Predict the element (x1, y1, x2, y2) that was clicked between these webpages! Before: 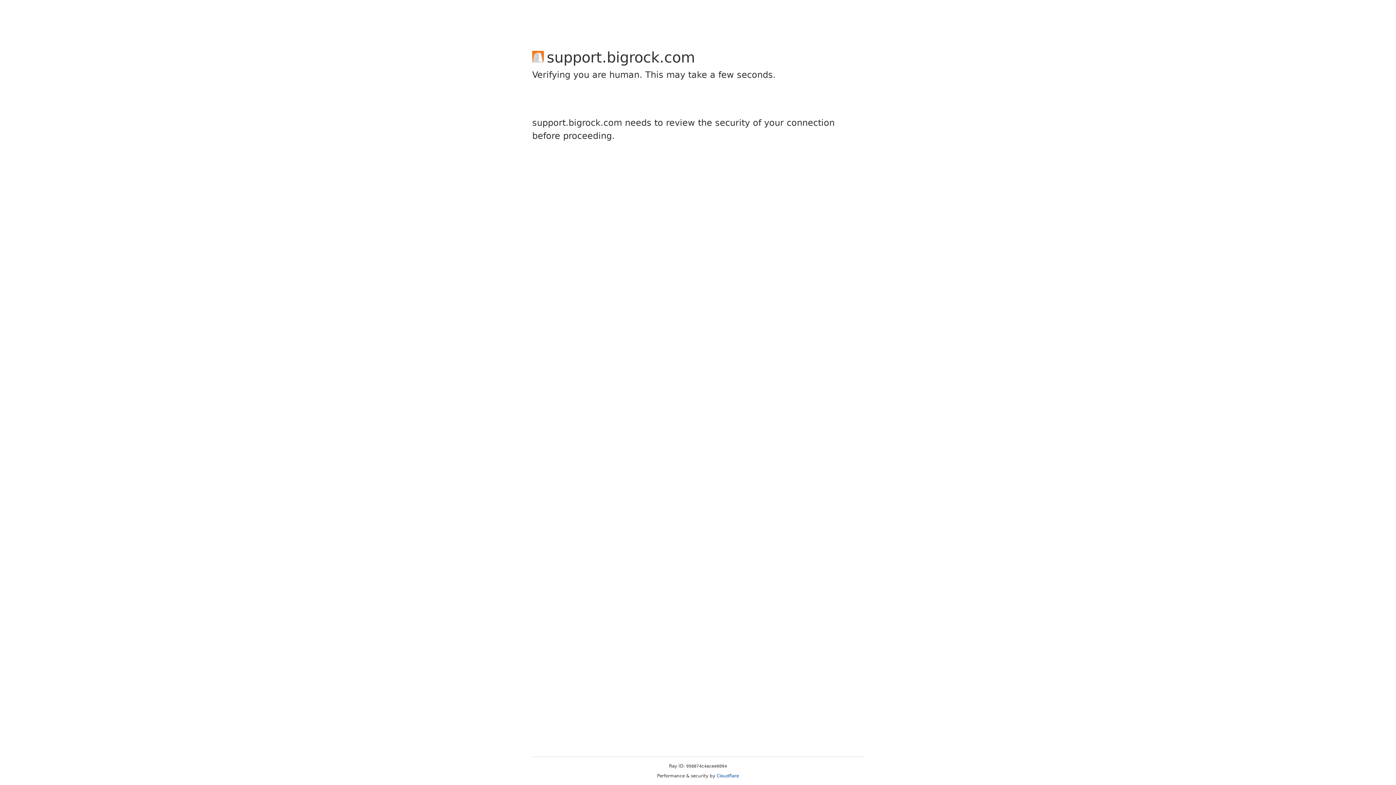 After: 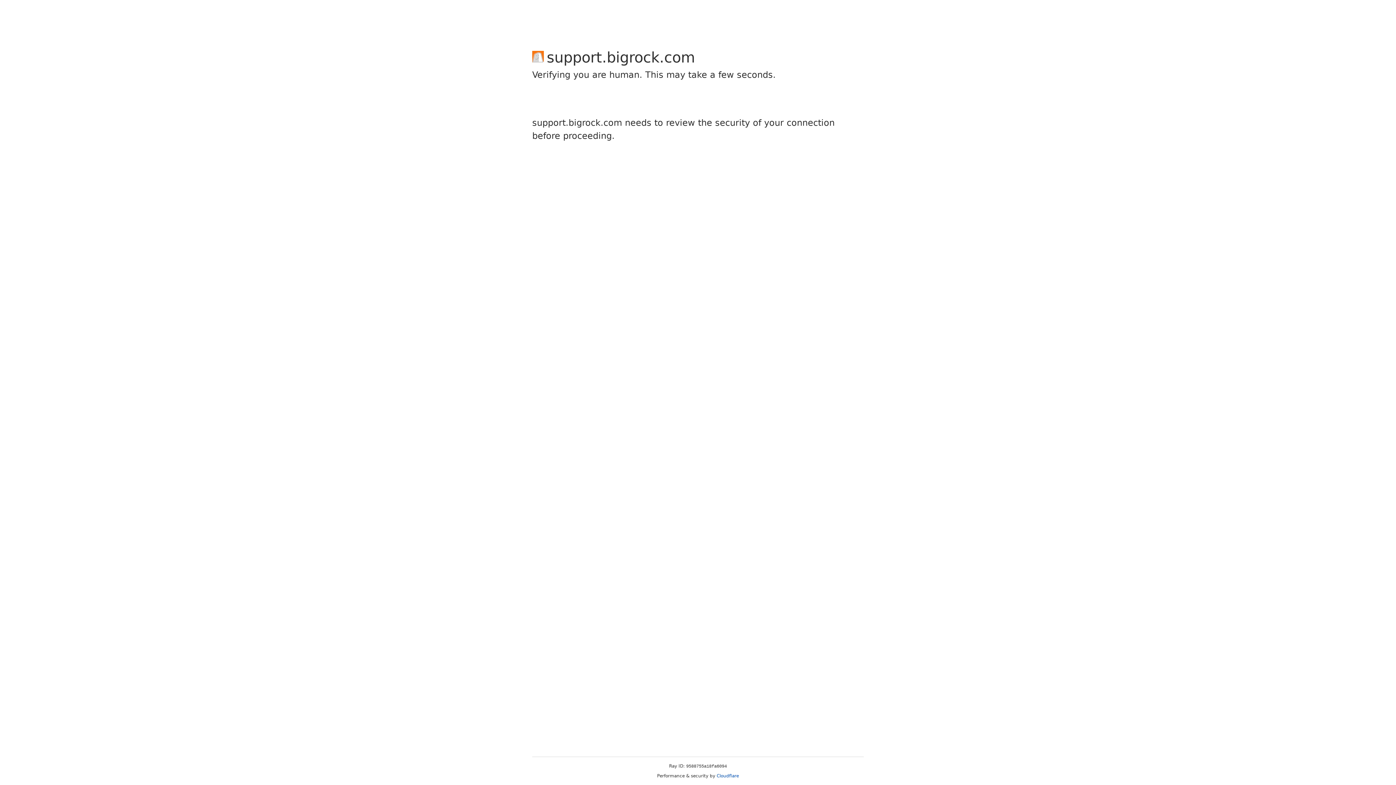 Action: label: Cloudflare bbox: (716, 773, 739, 778)